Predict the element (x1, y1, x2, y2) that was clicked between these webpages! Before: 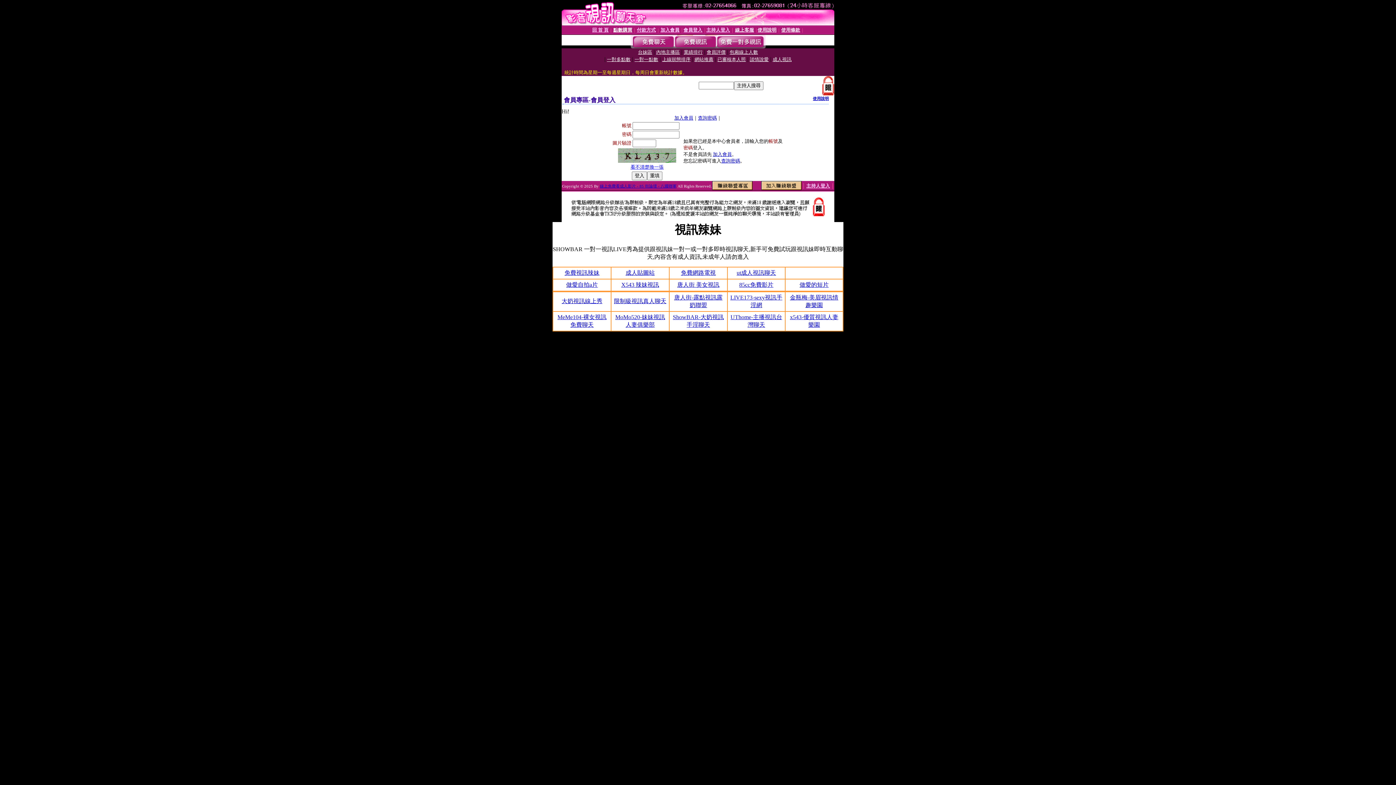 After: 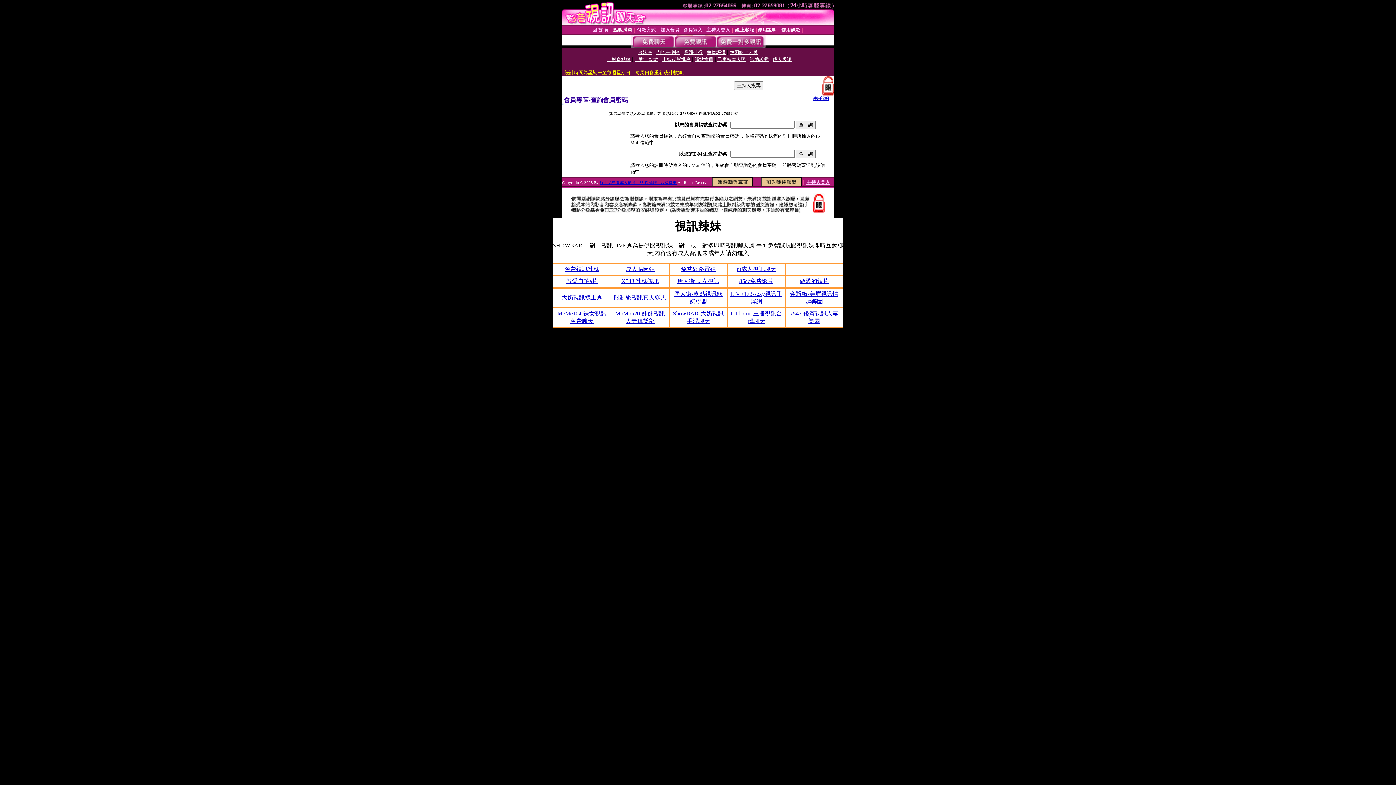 Action: label: 查詢密碼 bbox: (721, 158, 740, 163)